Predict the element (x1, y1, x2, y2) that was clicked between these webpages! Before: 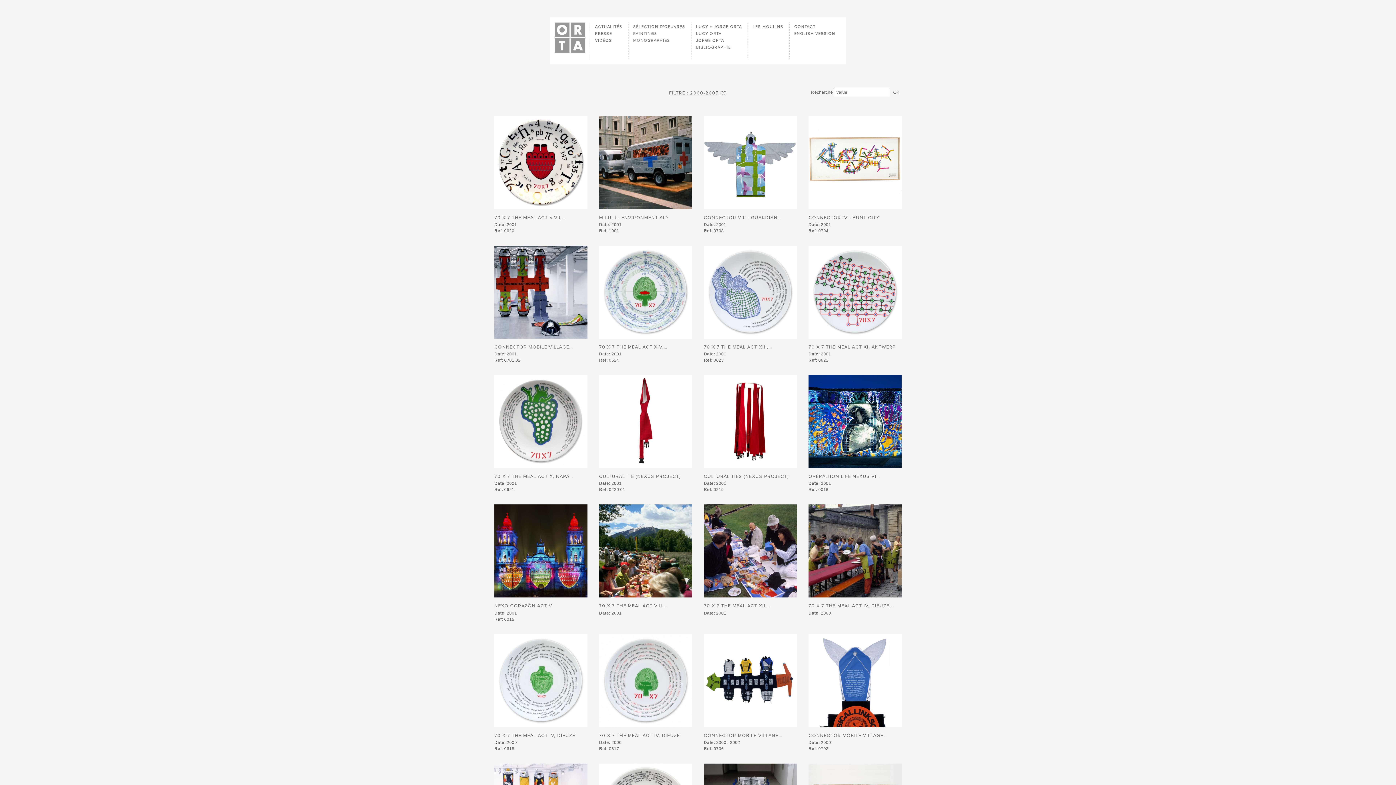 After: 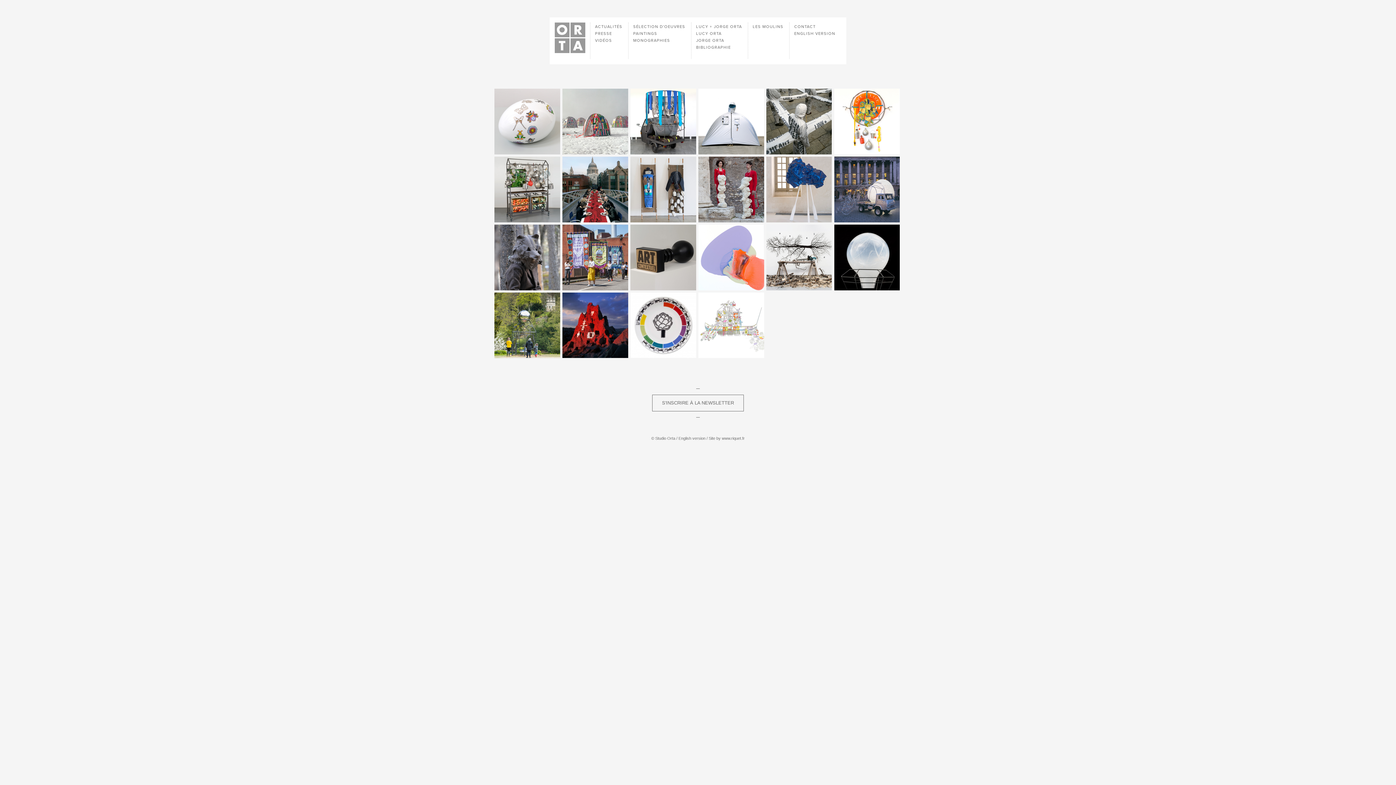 Action: bbox: (555, 34, 585, 40)